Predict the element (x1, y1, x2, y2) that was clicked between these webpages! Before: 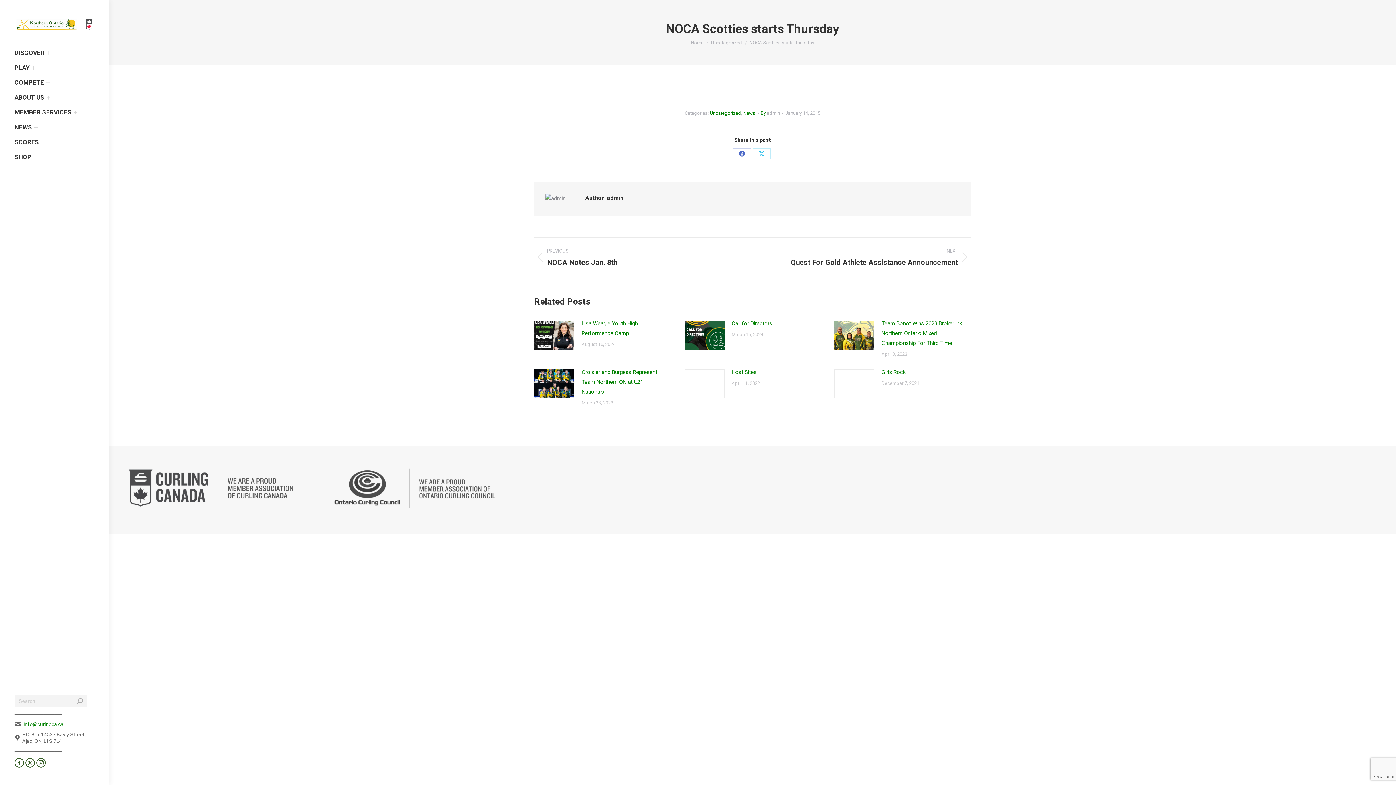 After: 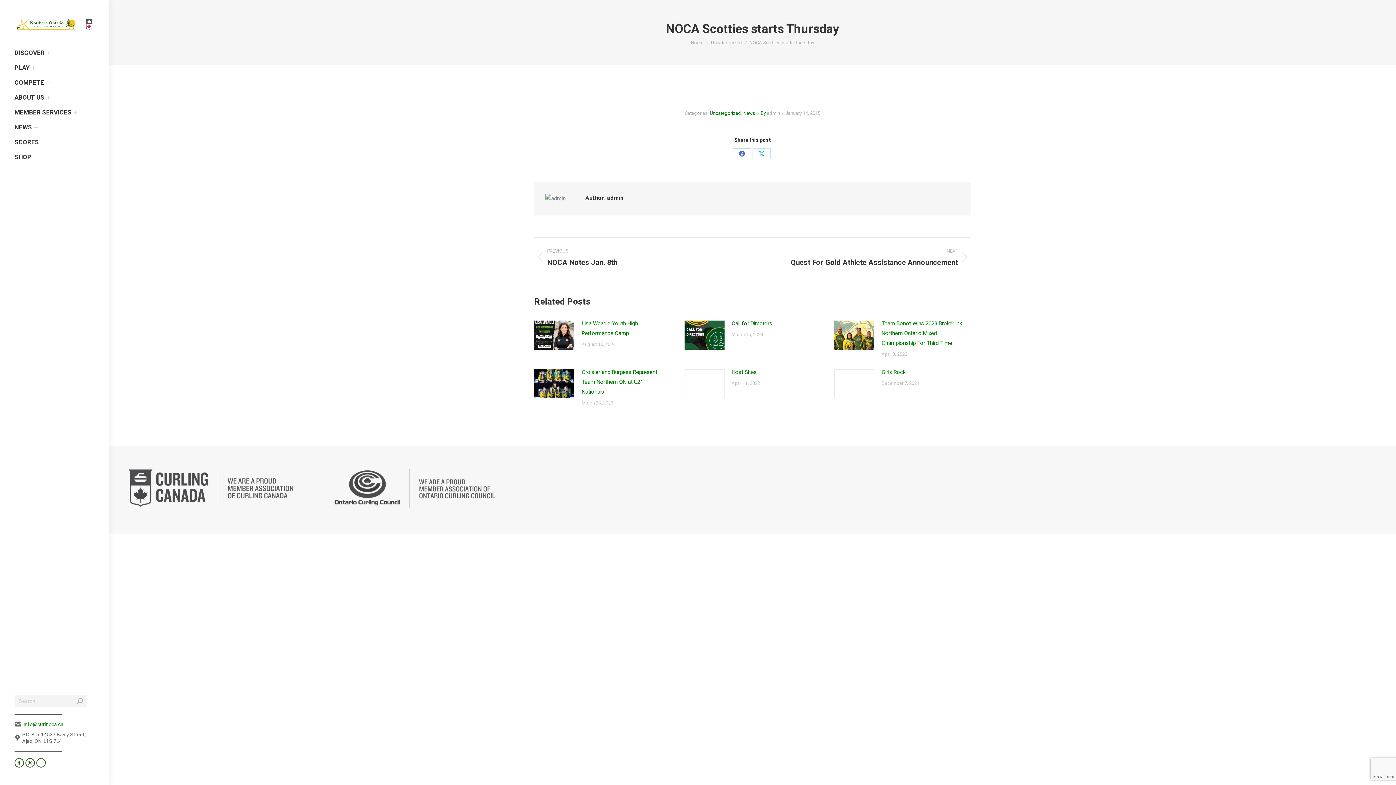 Action: label: Instagram page opens in new window bbox: (36, 758, 45, 768)